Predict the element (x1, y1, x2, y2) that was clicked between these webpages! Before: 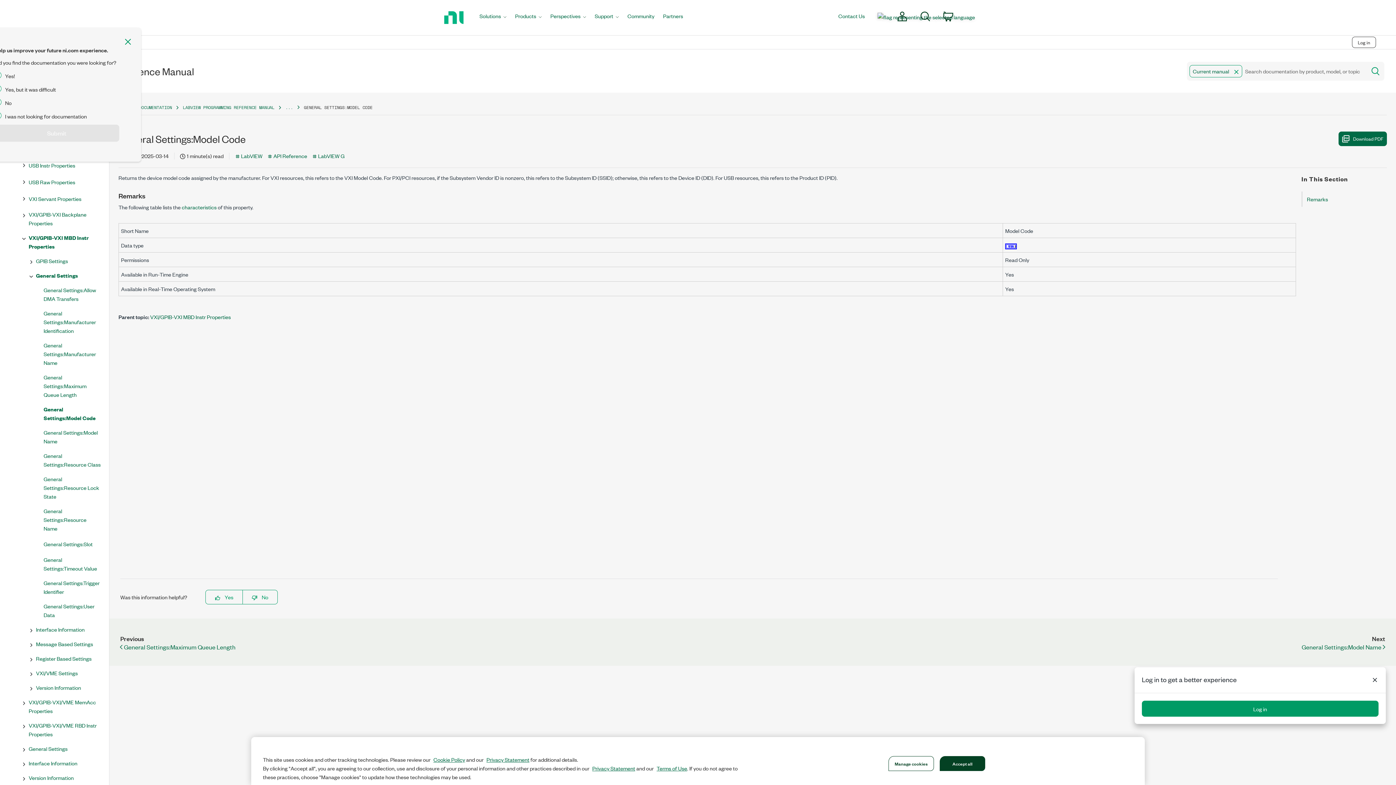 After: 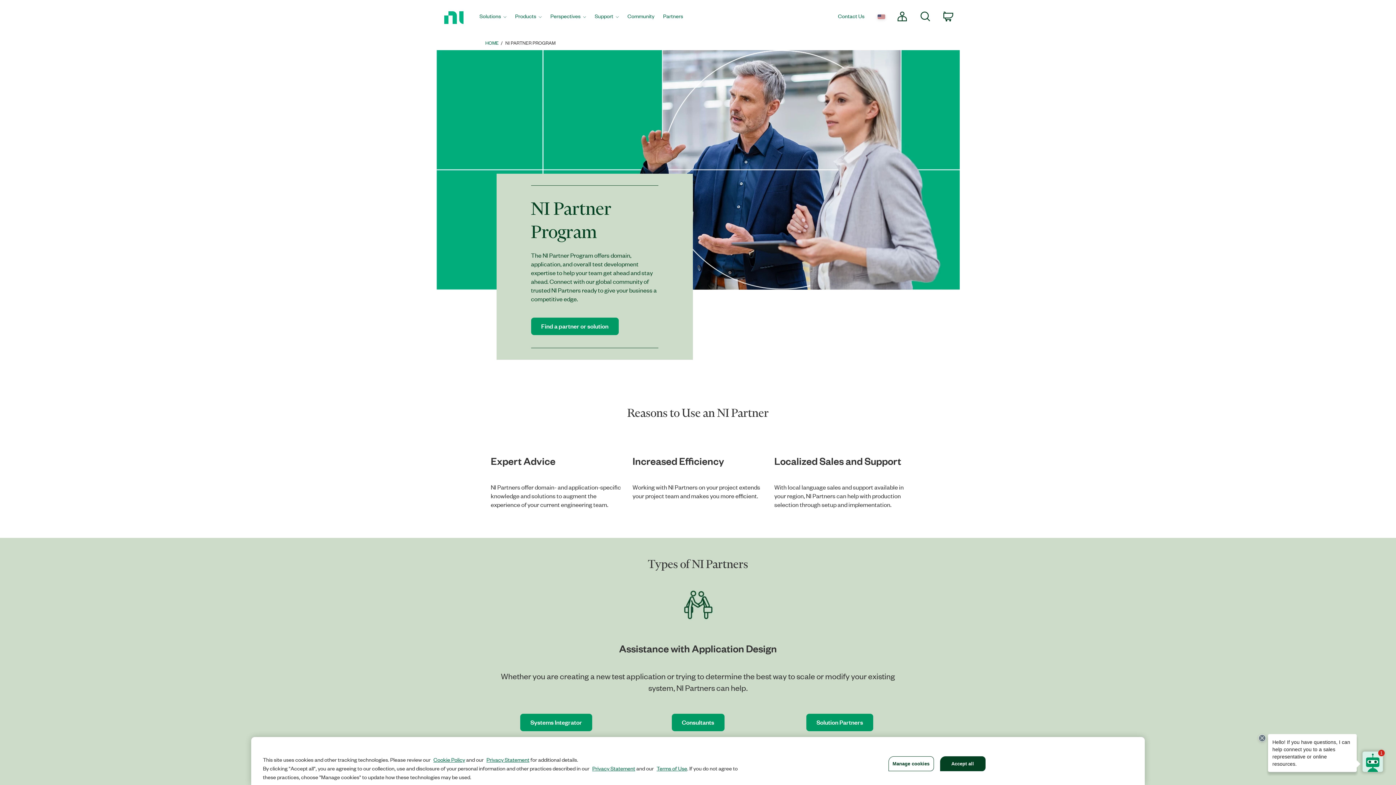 Action: bbox: (658, 0, 687, 34) label: Partners